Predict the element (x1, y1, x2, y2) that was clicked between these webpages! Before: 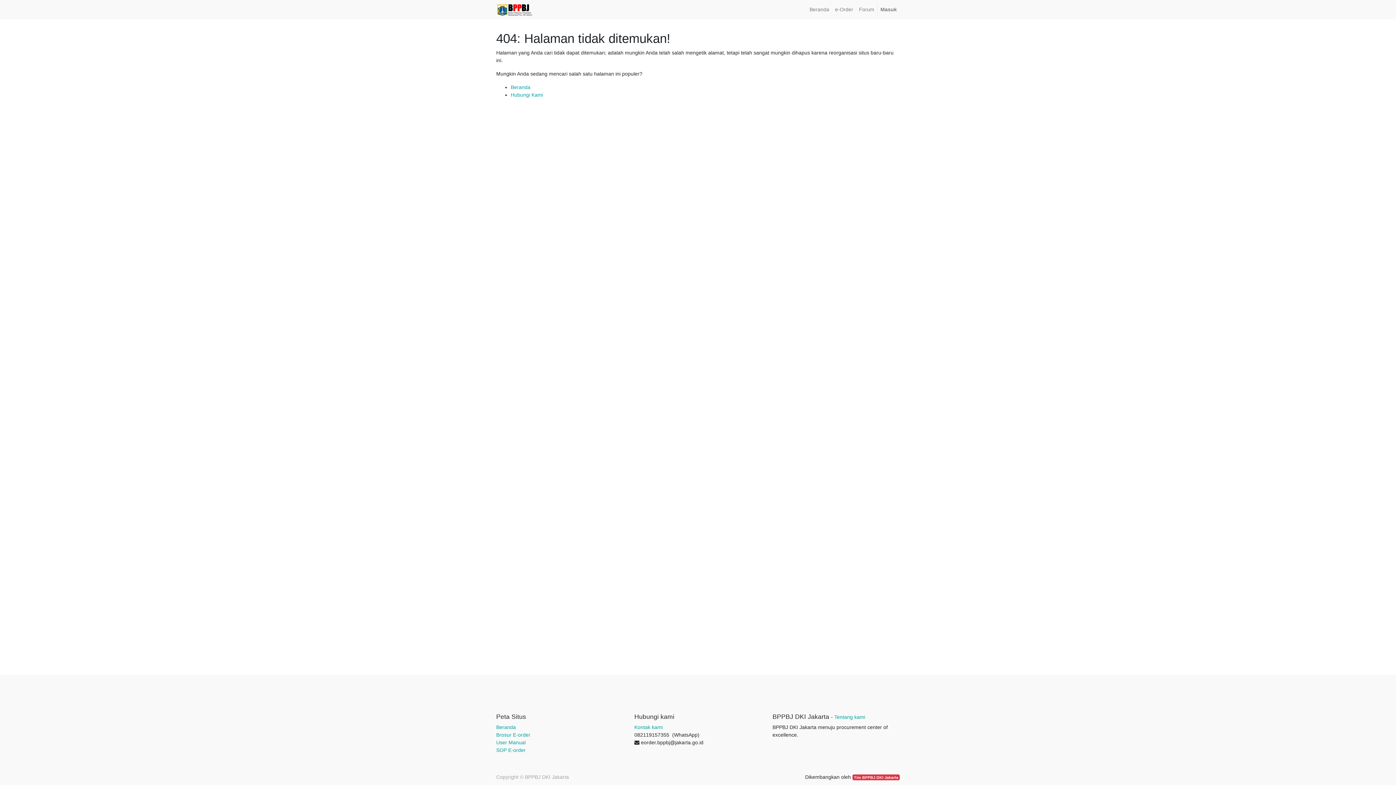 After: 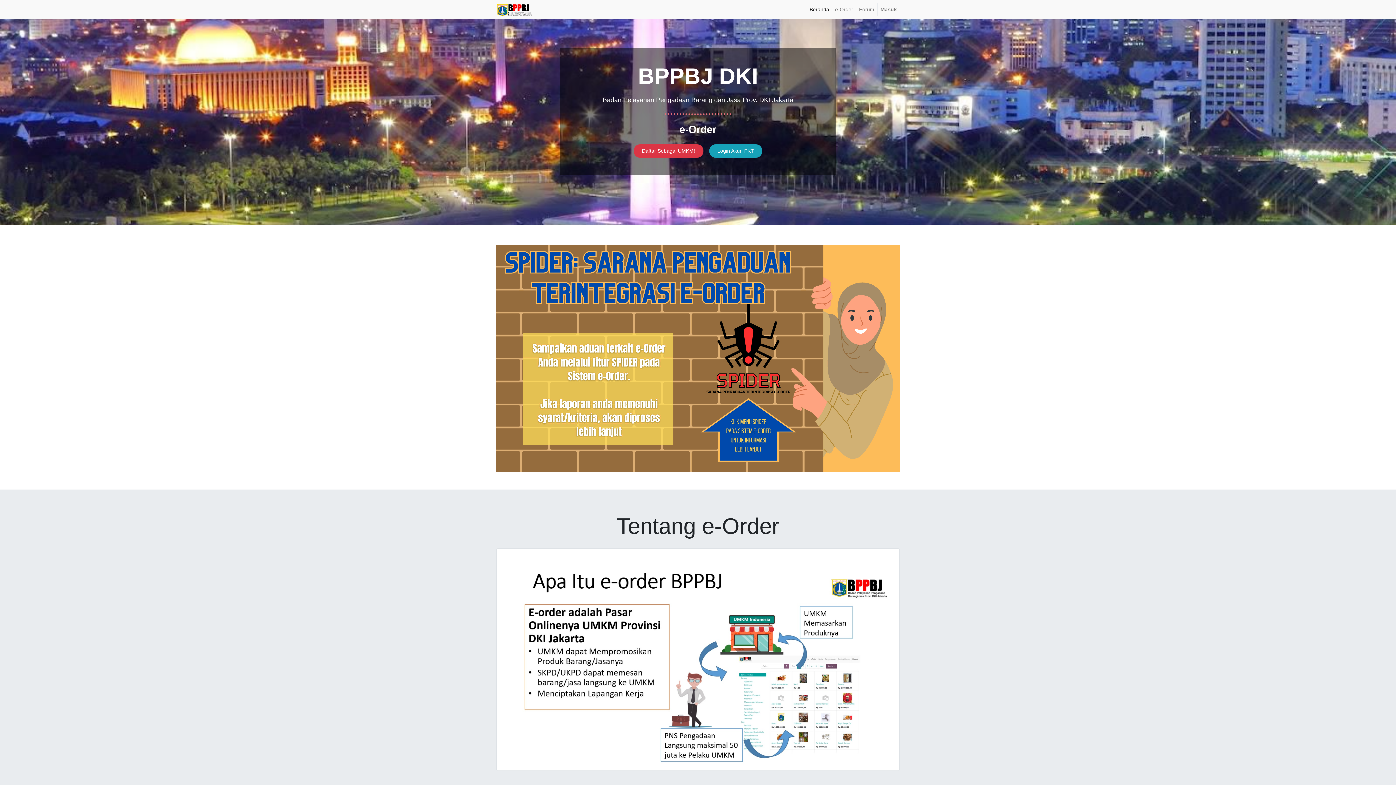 Action: bbox: (806, 2, 832, 16) label: Beranda